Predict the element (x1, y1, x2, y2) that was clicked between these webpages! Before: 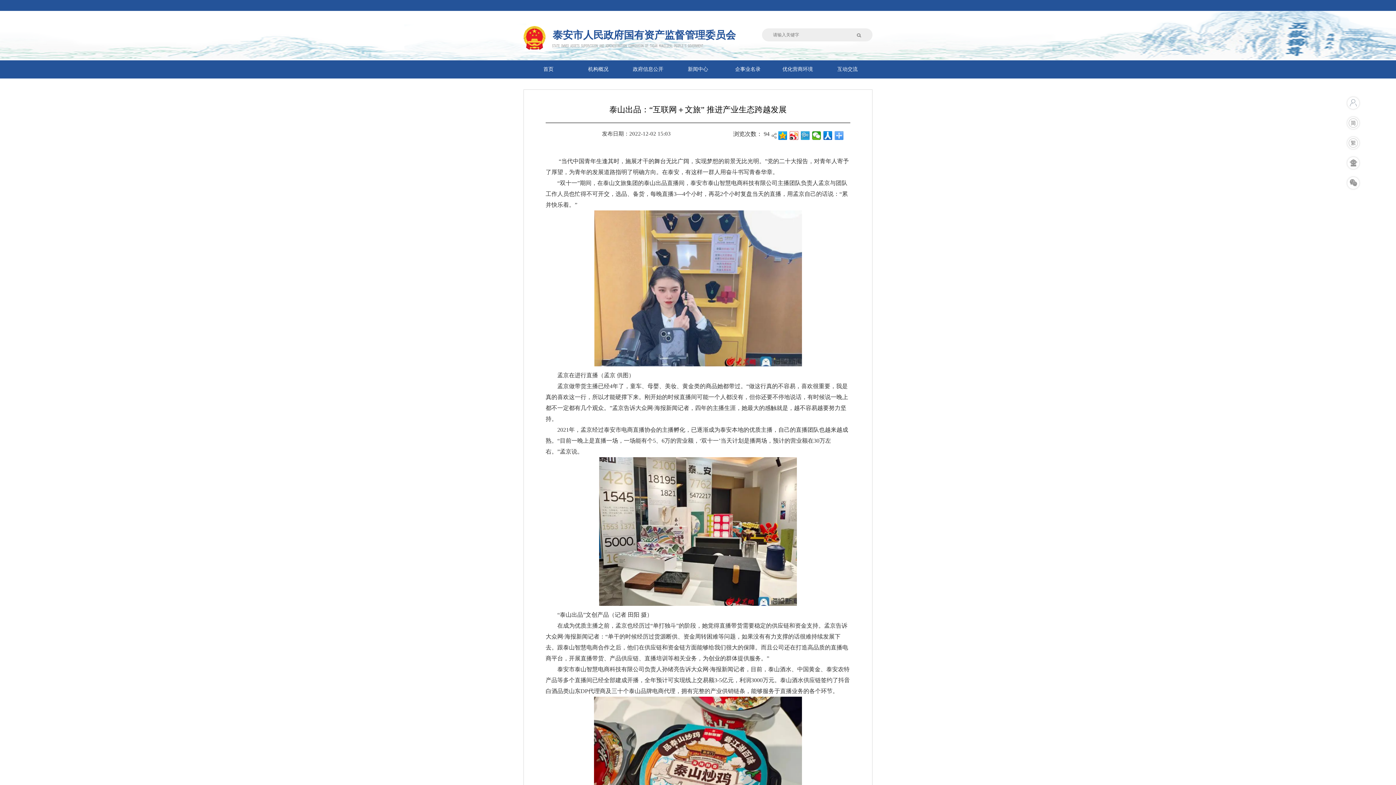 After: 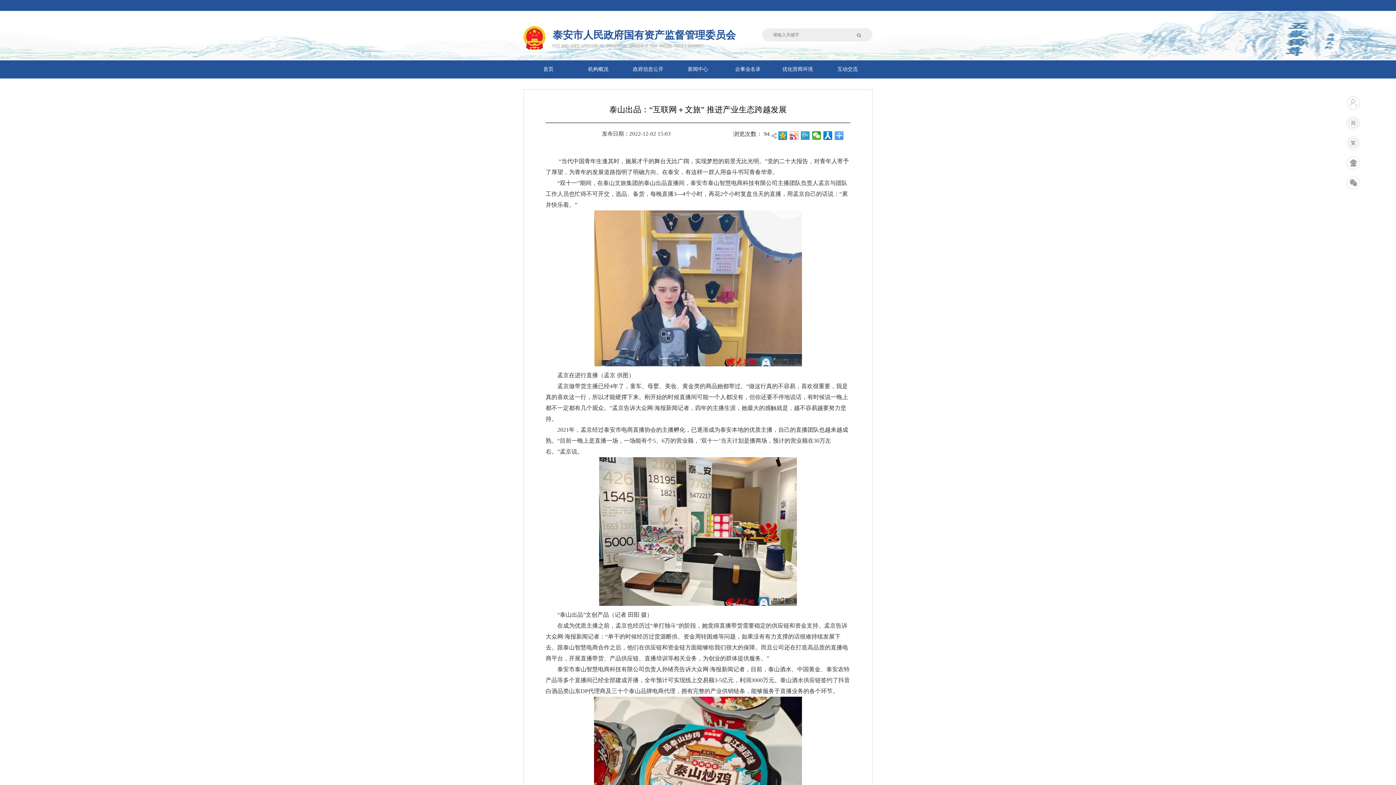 Action: bbox: (789, 131, 798, 140)